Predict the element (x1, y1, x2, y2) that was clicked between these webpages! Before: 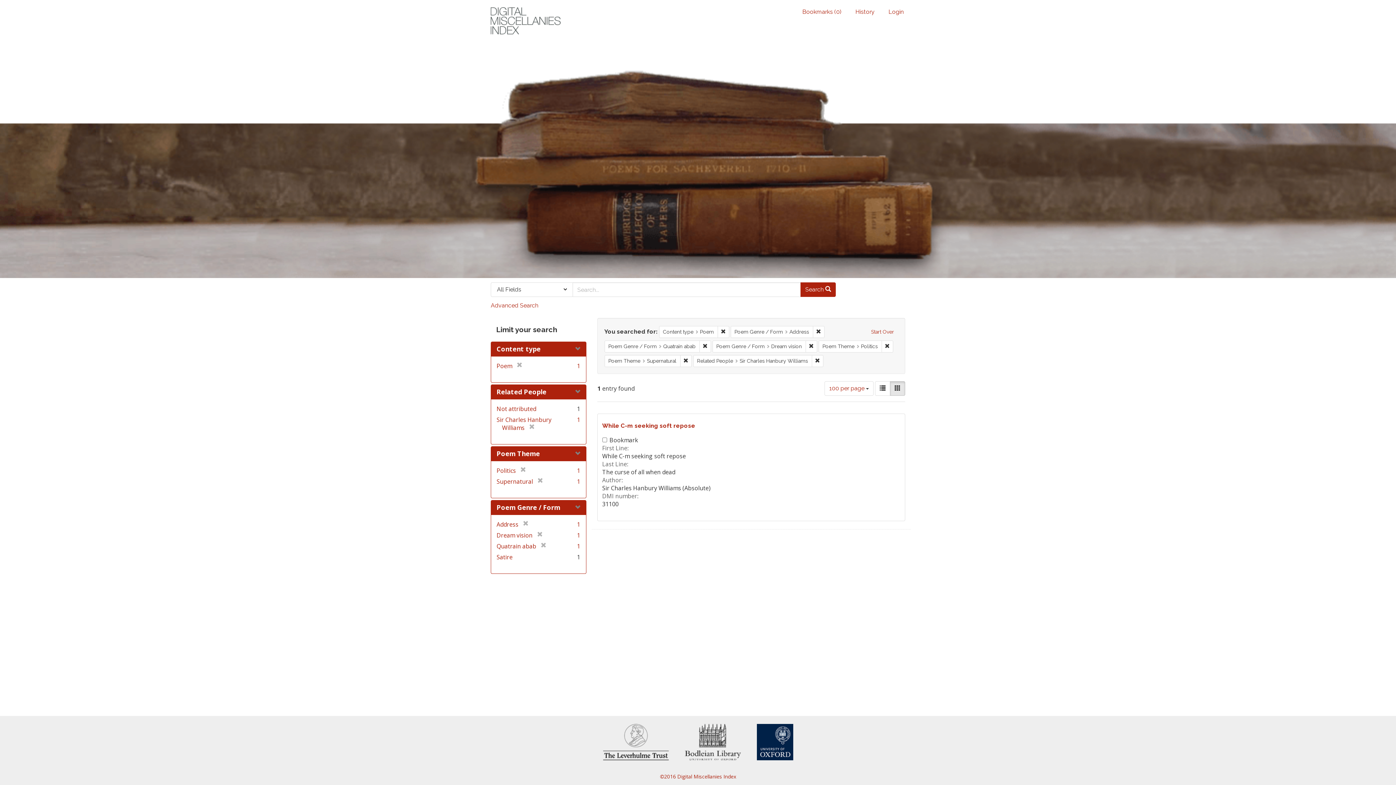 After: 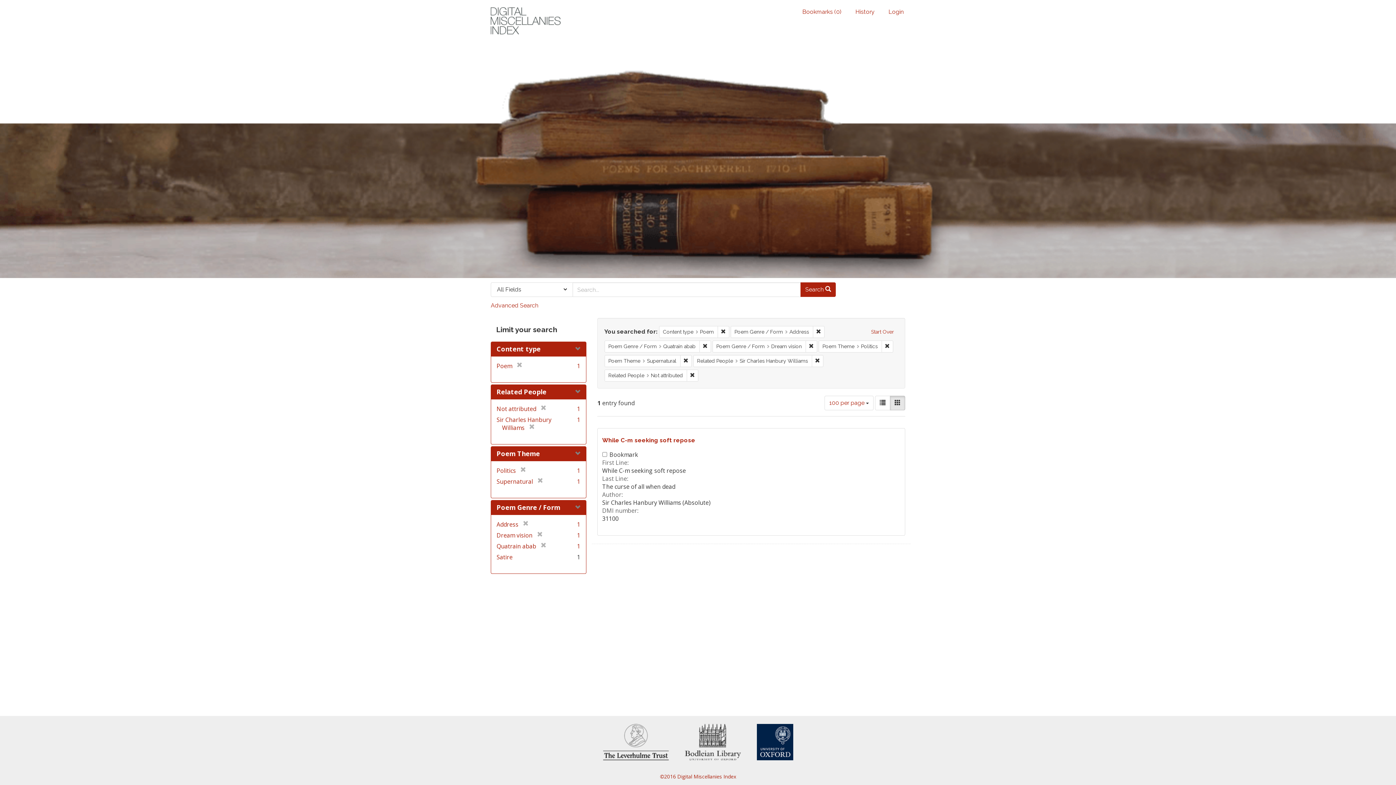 Action: bbox: (496, 404, 536, 412) label: Not attributed